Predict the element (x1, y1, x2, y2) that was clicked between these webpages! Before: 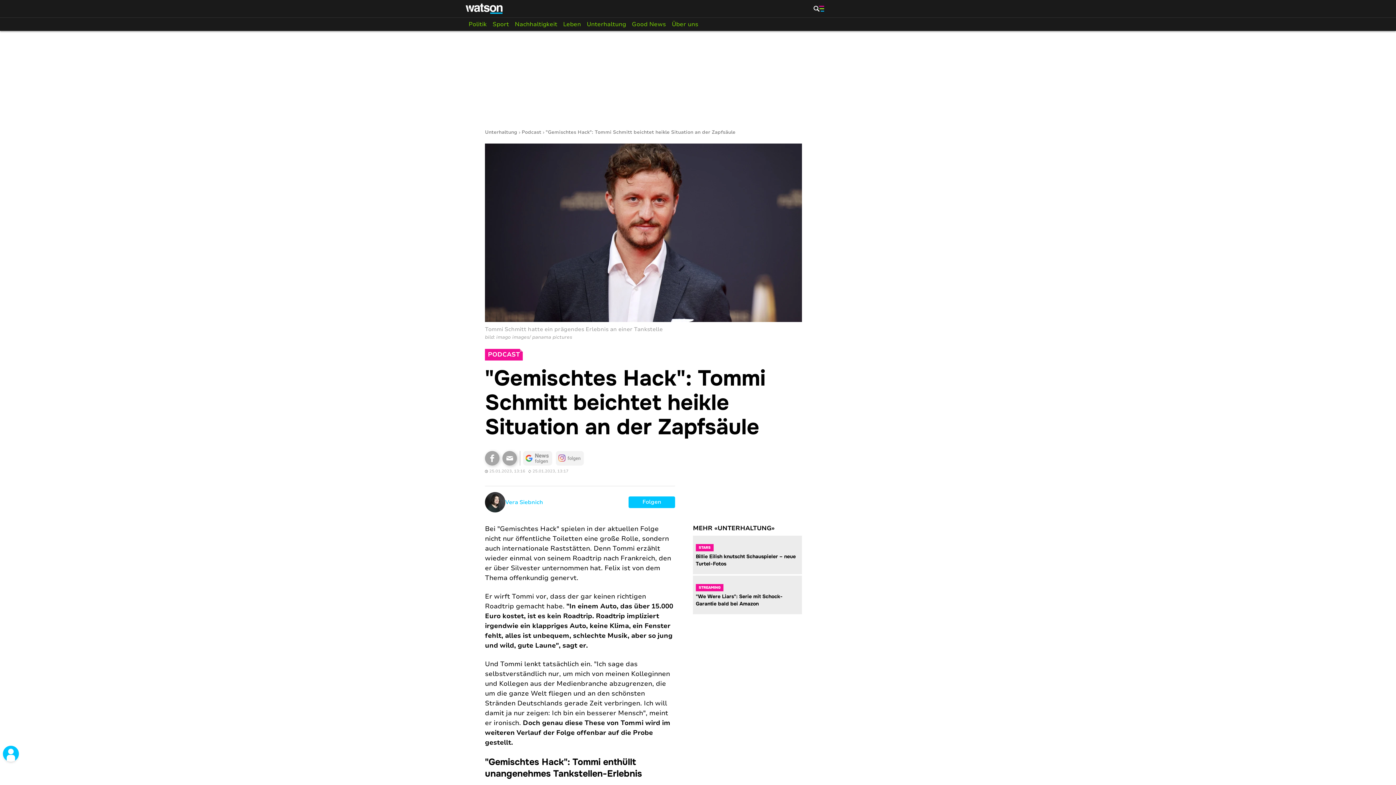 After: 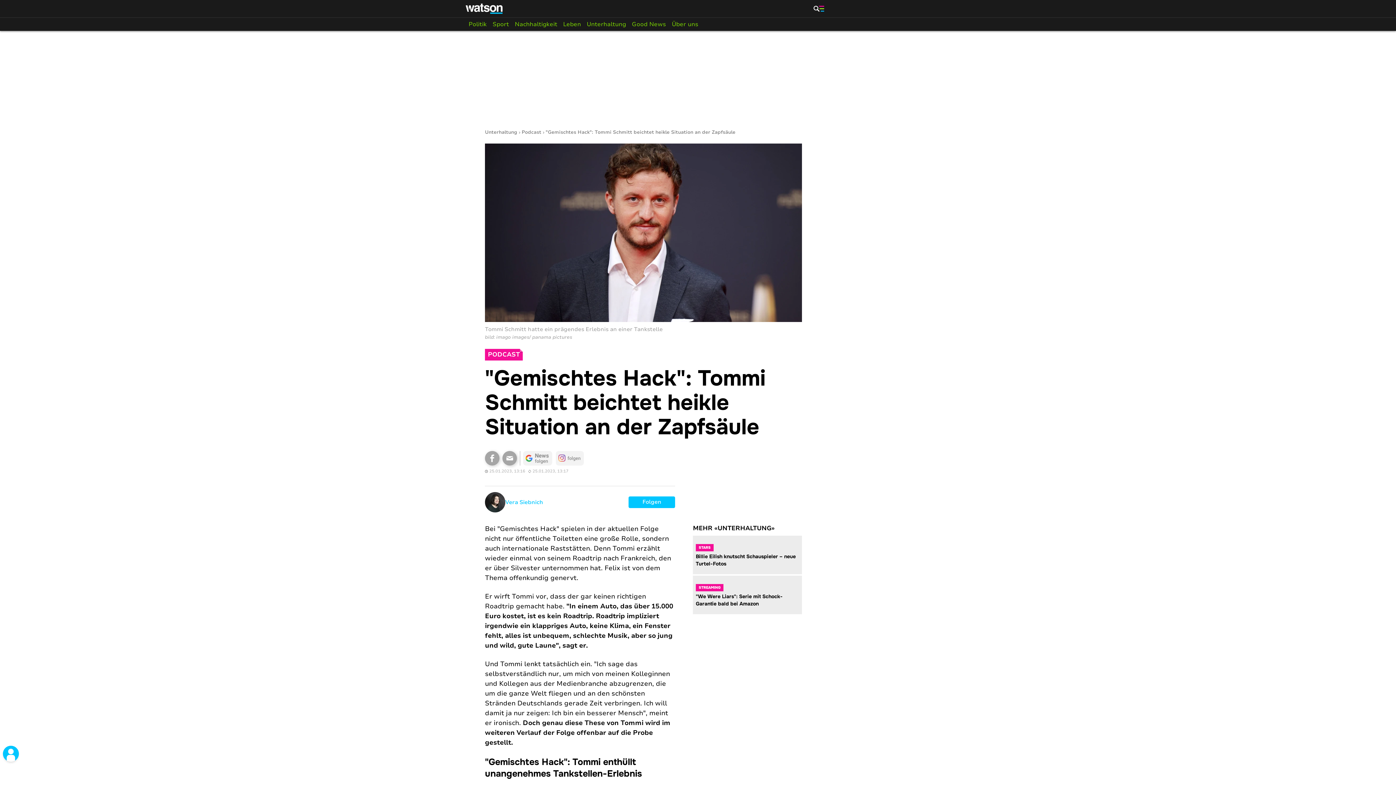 Action: bbox: (545, 130, 735, 134) label: "Gemischtes Hack": Tommi Schmitt beichtet heikle Situation an der Zapfsäule